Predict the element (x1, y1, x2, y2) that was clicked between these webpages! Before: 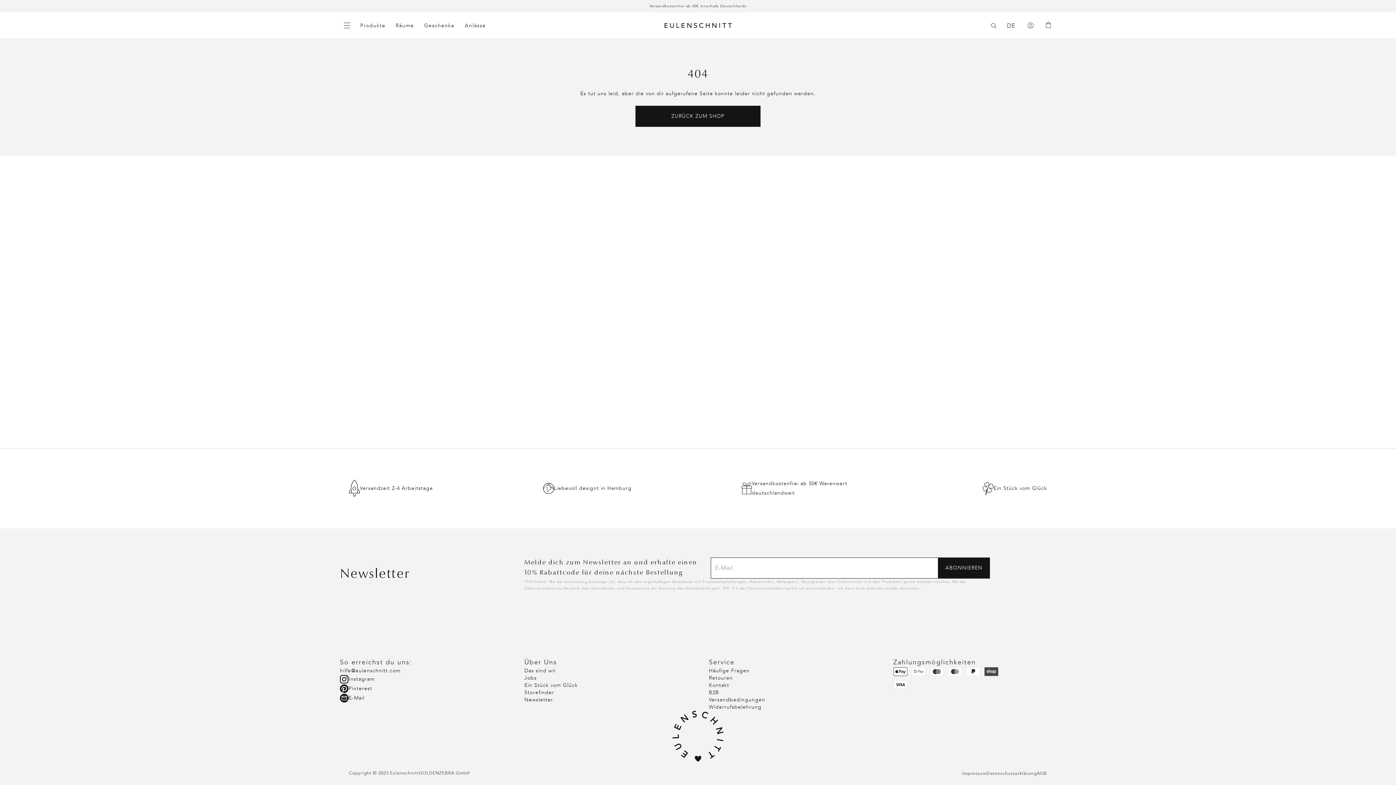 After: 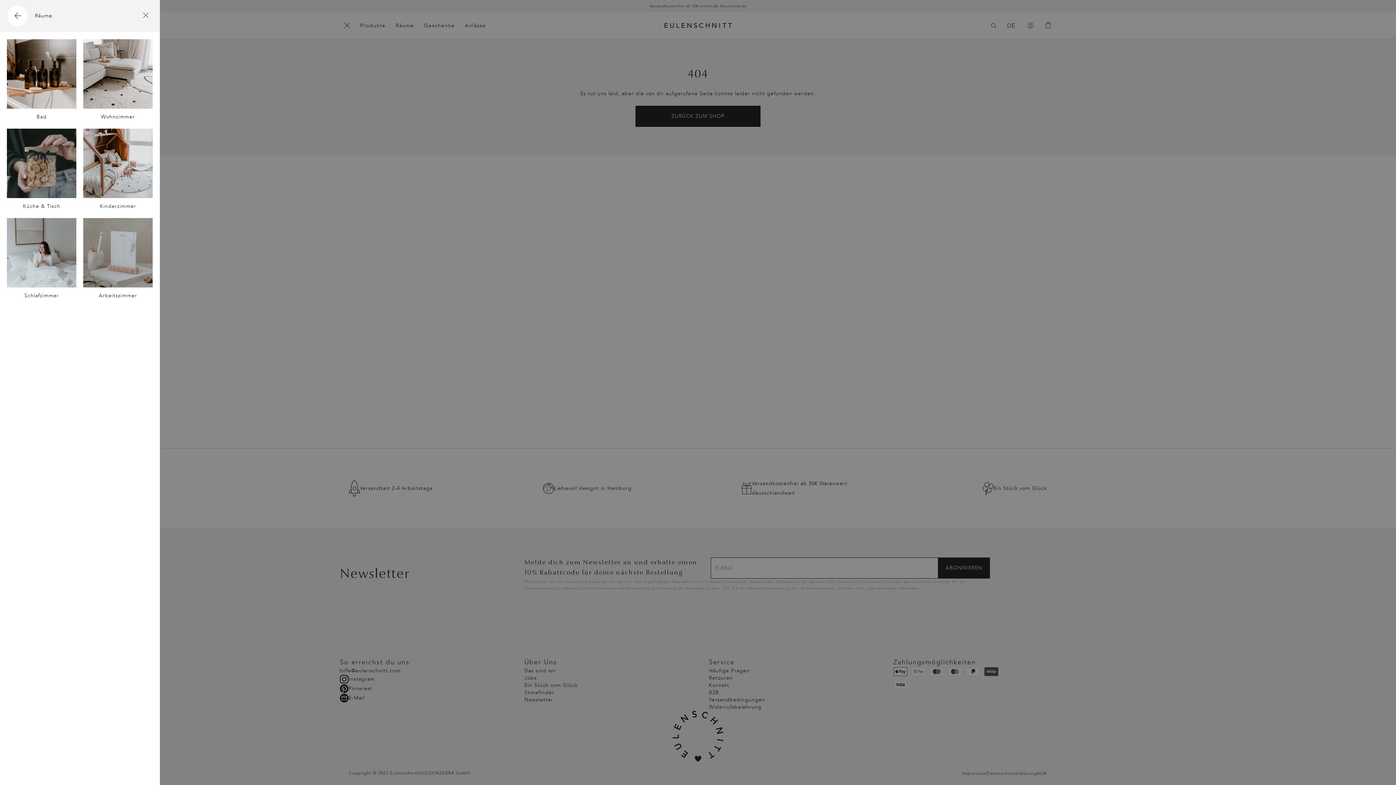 Action: bbox: (395, 22, 414, 28) label: Räume